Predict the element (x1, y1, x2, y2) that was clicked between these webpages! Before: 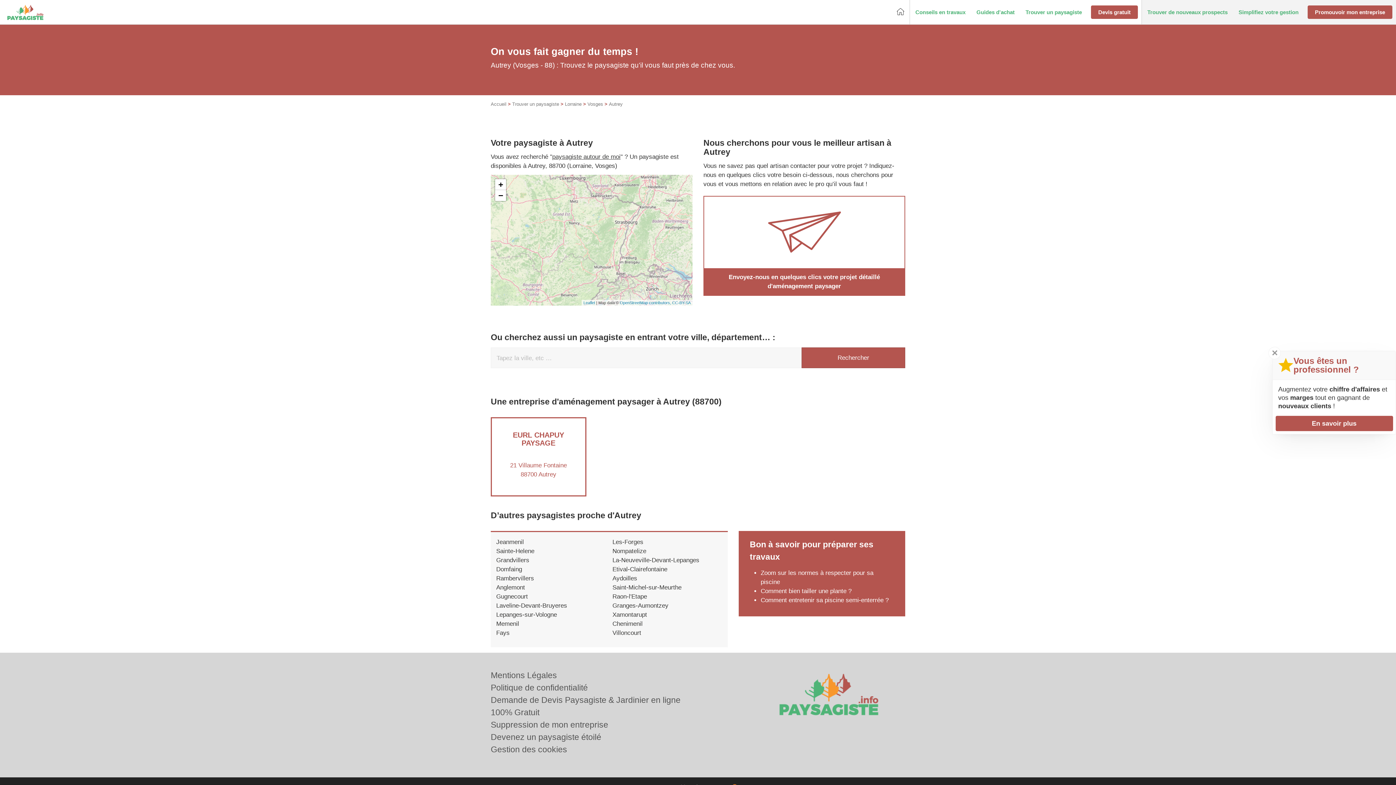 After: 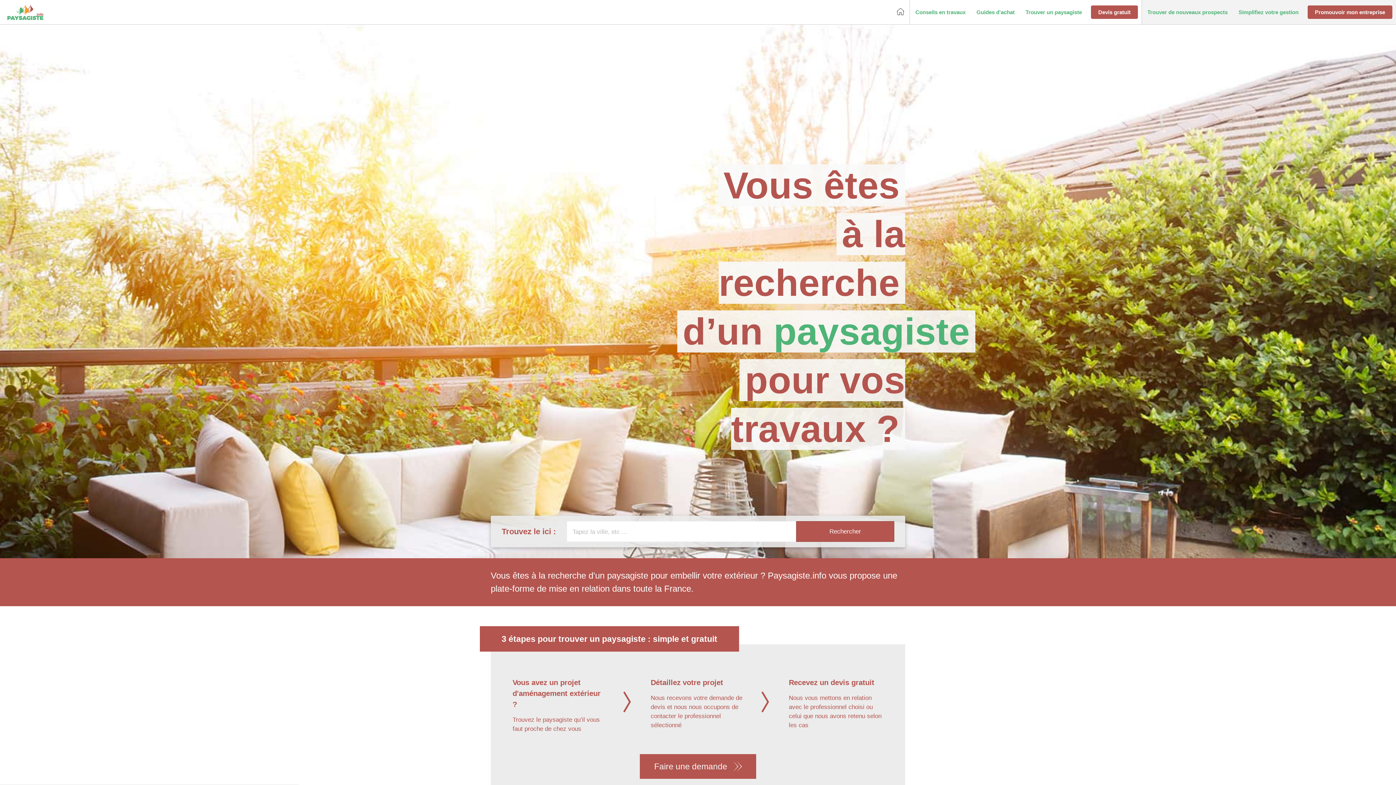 Action: bbox: (897, 8, 904, 16)